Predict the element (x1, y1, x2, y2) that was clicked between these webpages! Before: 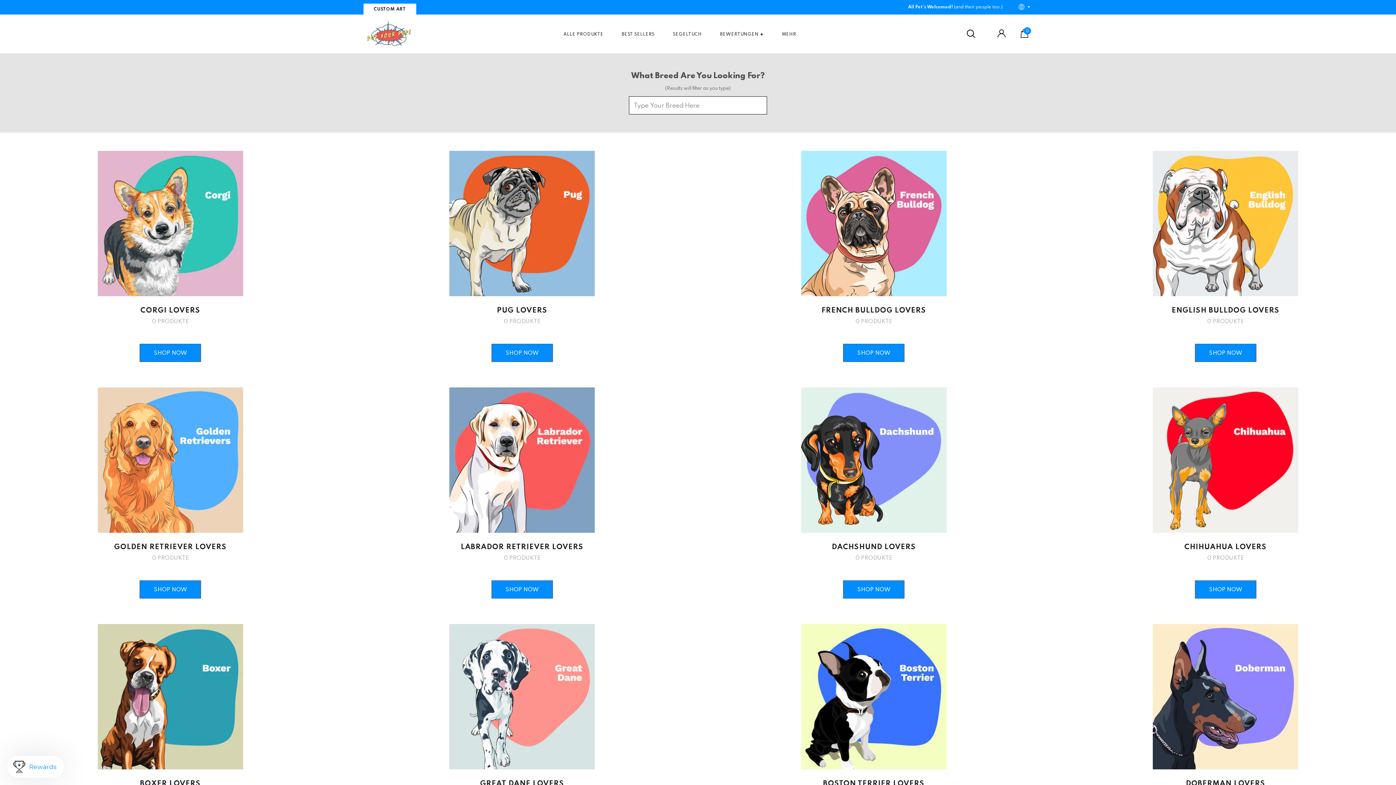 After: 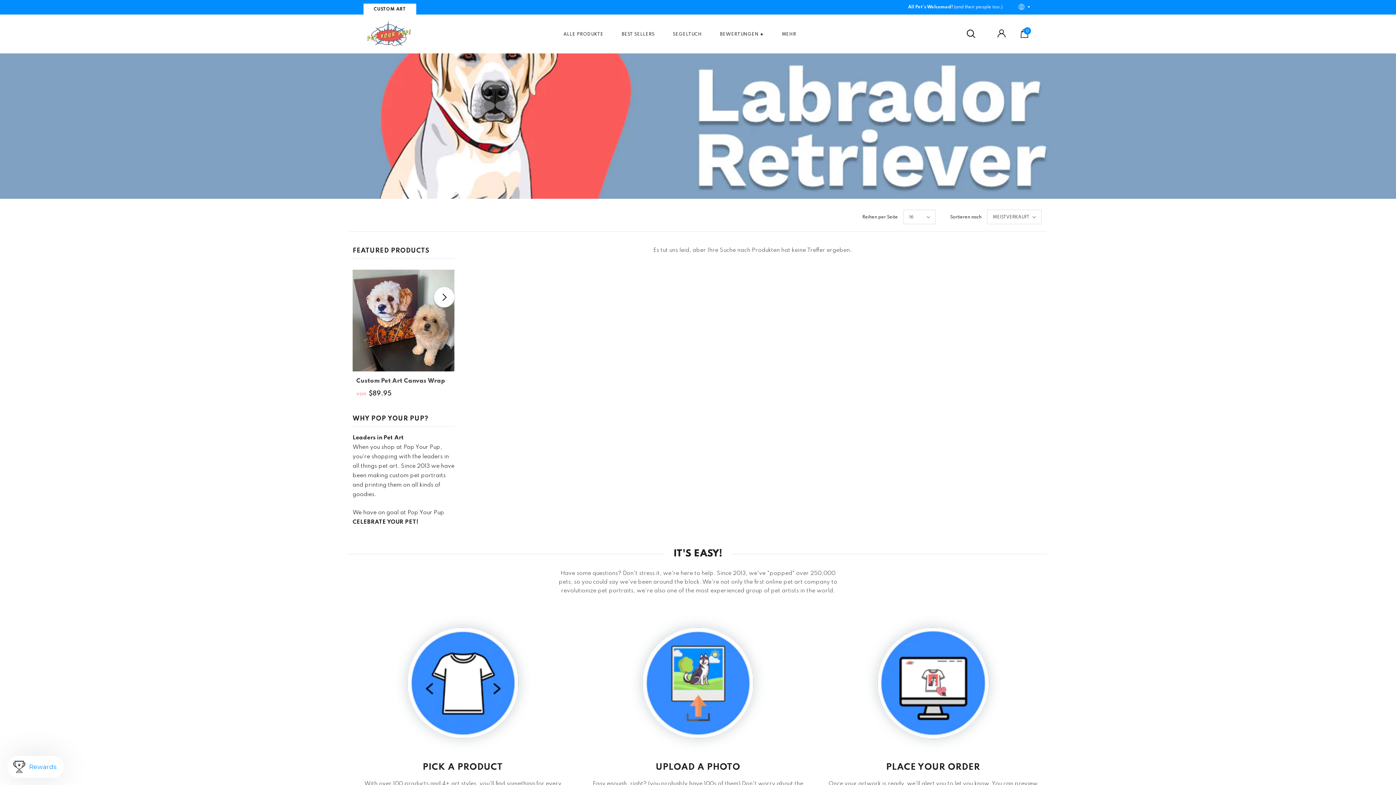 Action: label: LABRADOR RETRIEVER LOVERS bbox: (460, 544, 583, 551)